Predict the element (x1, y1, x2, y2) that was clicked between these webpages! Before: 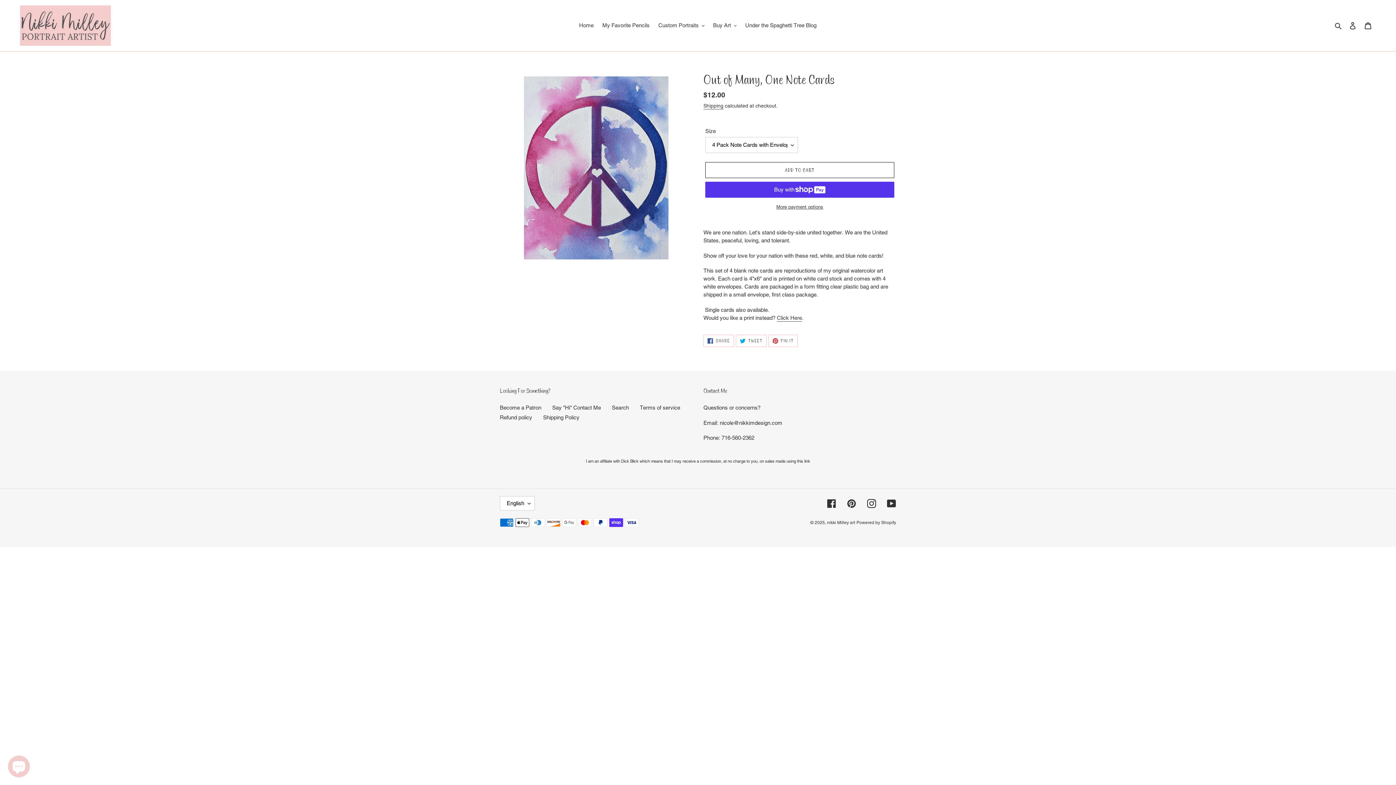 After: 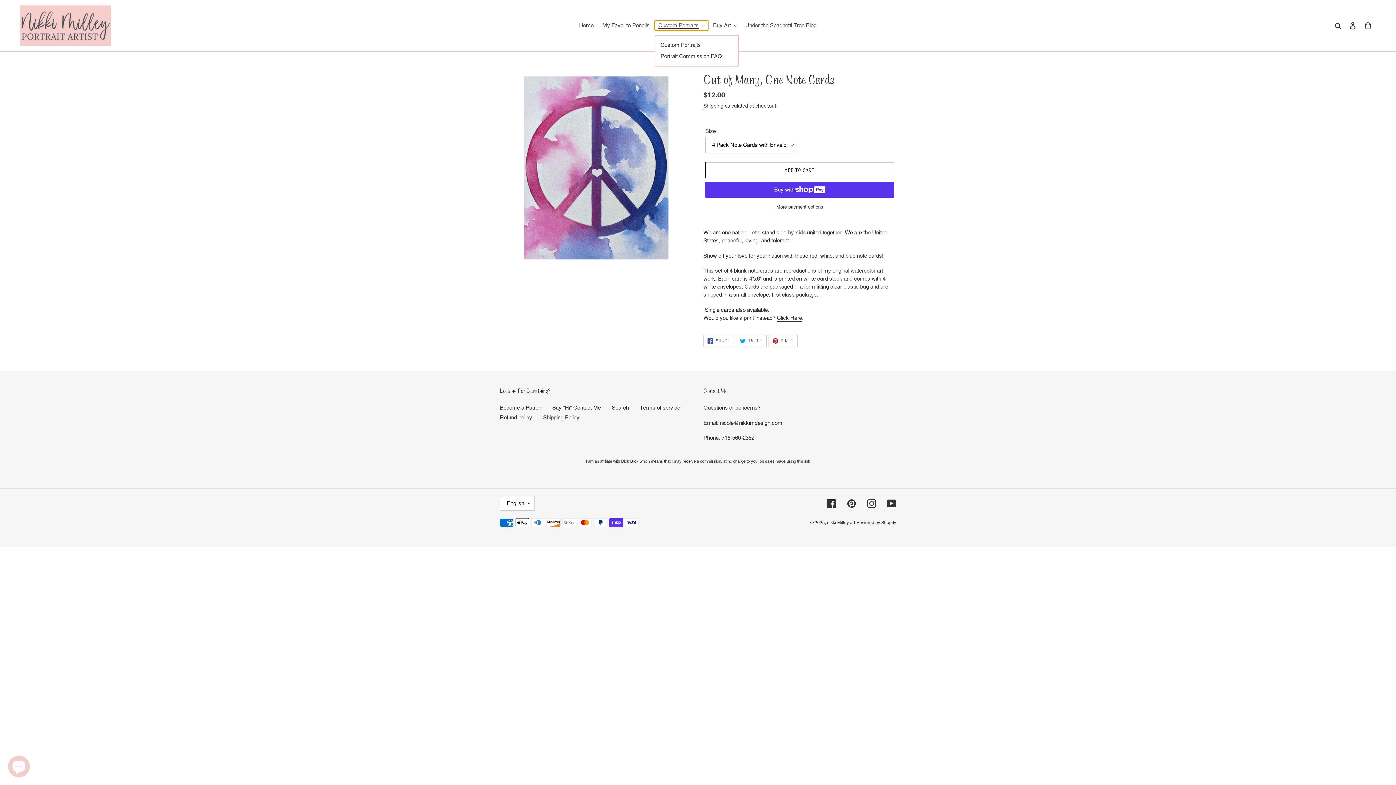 Action: label: Custom Portraits bbox: (654, 20, 708, 30)